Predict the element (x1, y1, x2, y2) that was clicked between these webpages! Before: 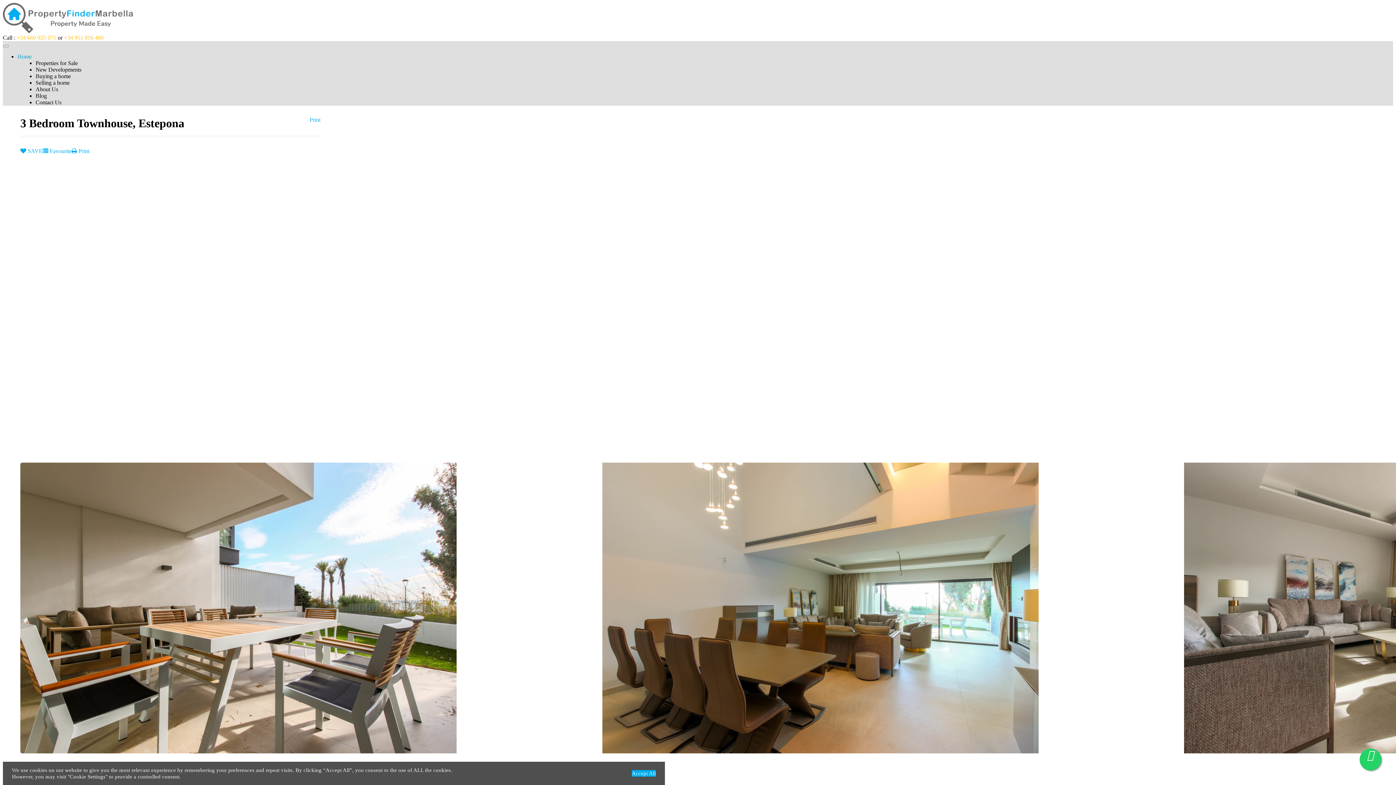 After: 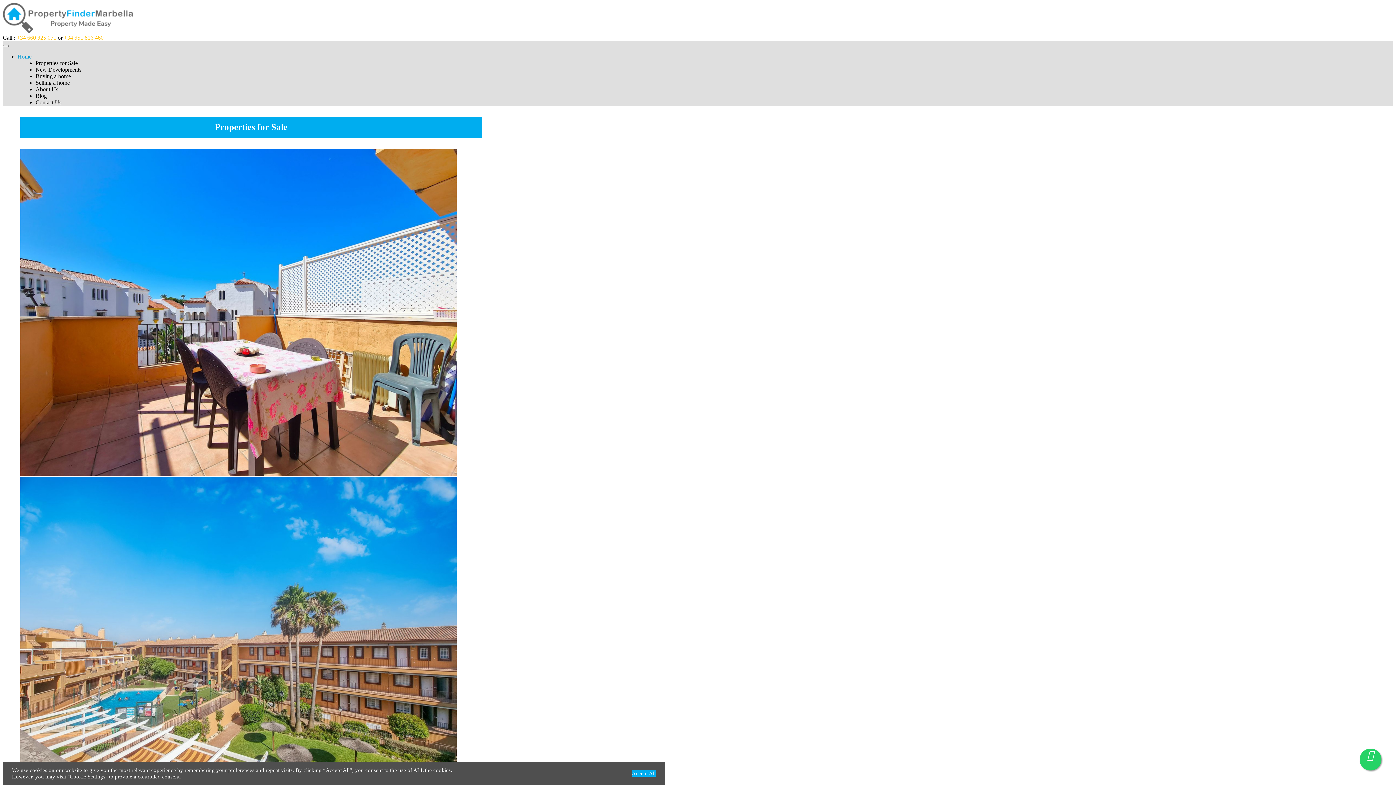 Action: bbox: (35, 57, 77, 68) label: Properties for Sale